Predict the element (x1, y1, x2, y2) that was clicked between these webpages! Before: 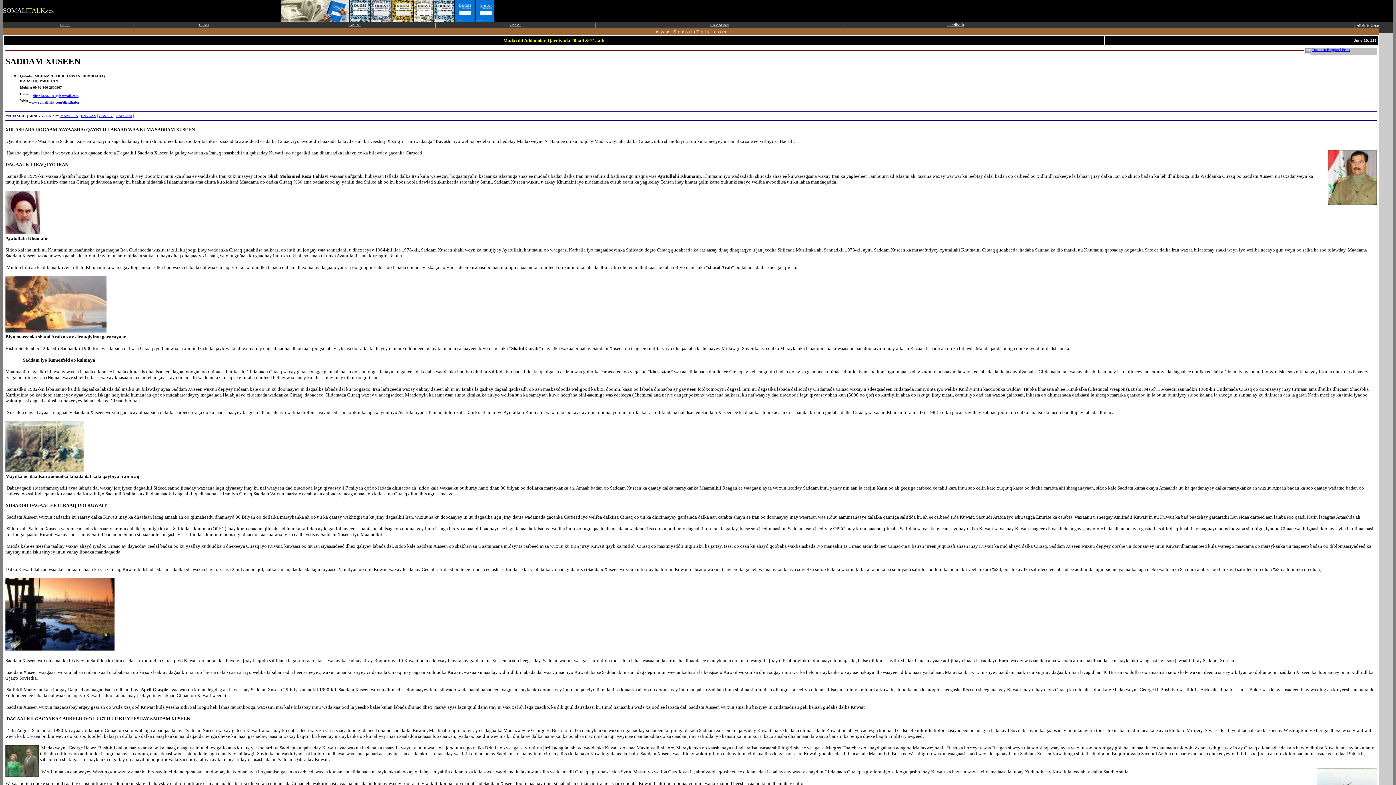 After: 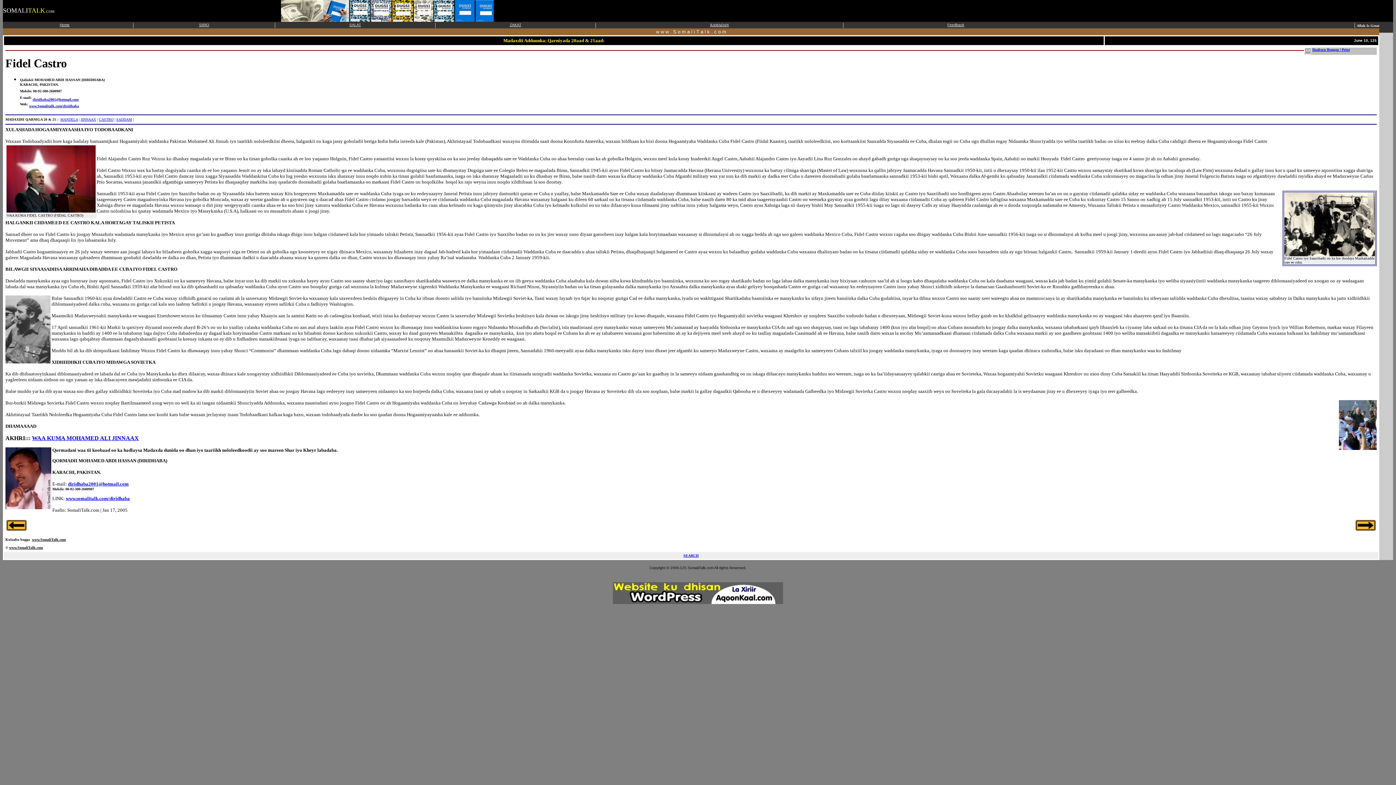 Action: bbox: (98, 113, 113, 117) label: CASTRO